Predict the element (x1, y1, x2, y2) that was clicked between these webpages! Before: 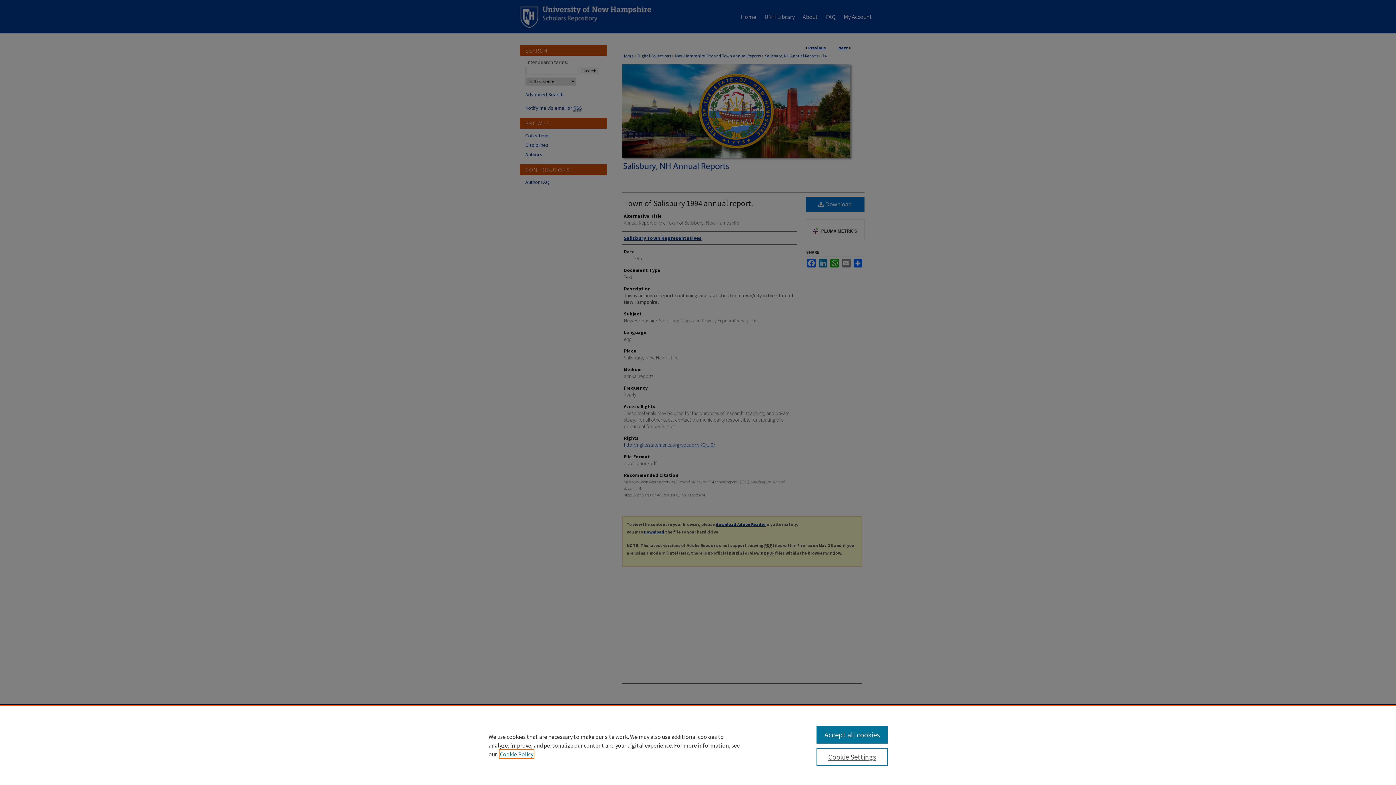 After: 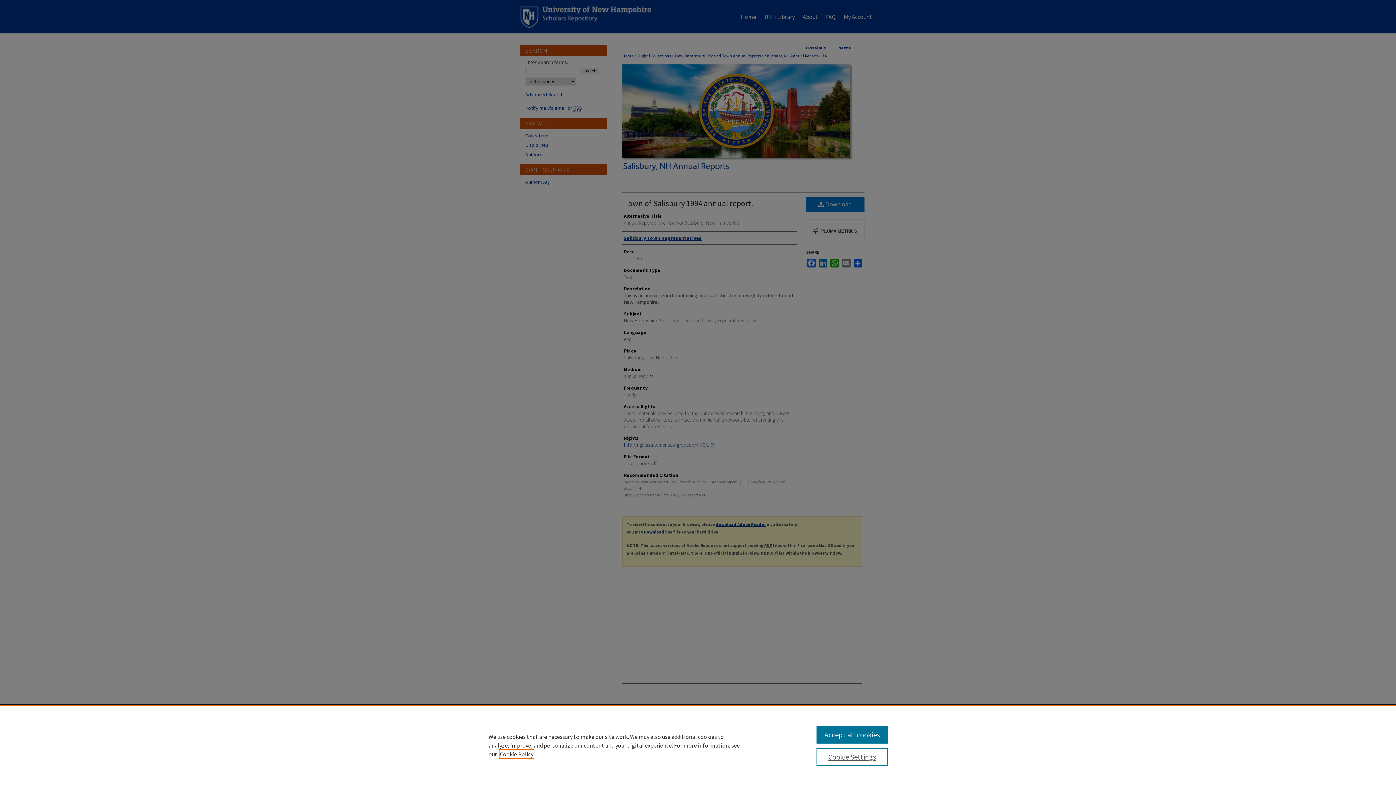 Action: label: , opens in a new tab bbox: (500, 750, 533, 758)